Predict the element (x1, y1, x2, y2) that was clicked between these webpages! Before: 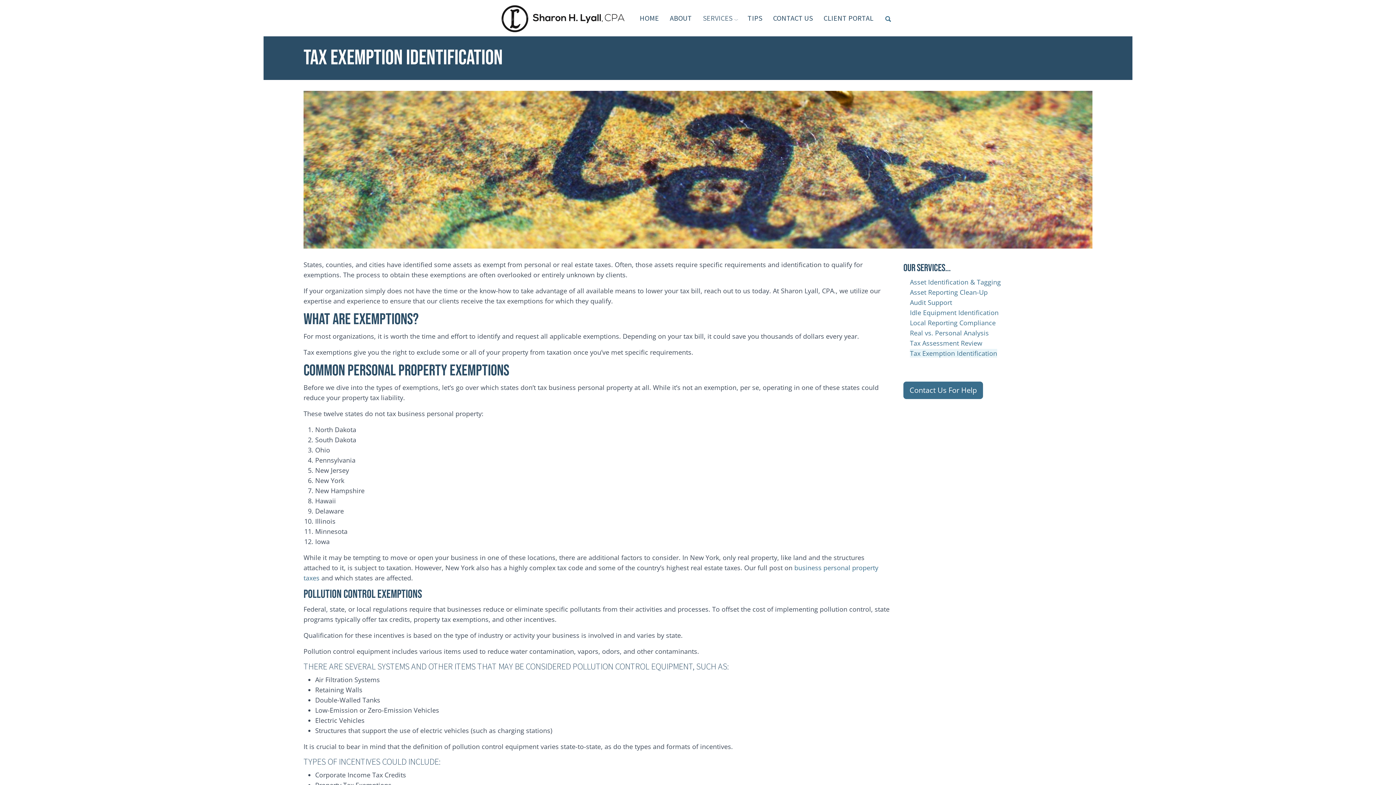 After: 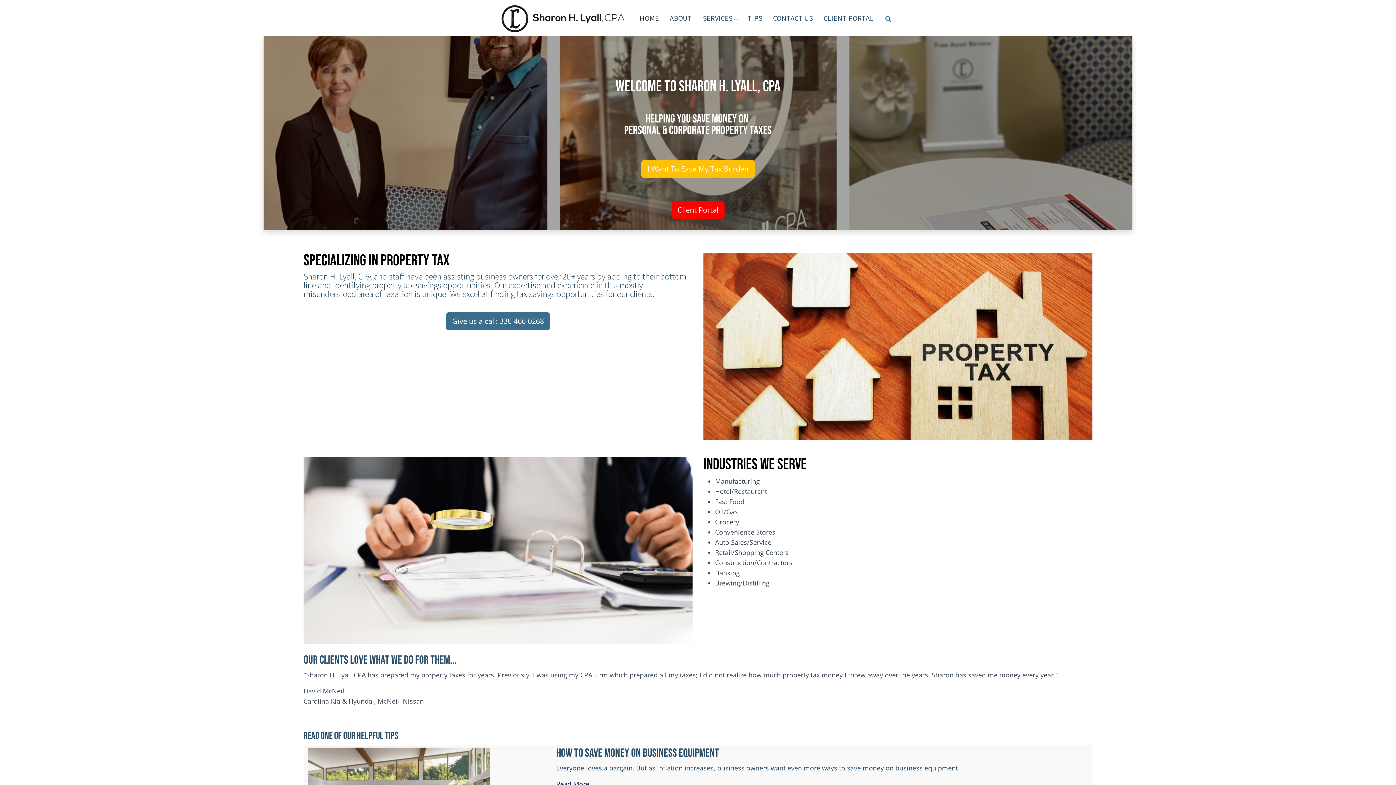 Action: bbox: (500, 0, 632, 36)